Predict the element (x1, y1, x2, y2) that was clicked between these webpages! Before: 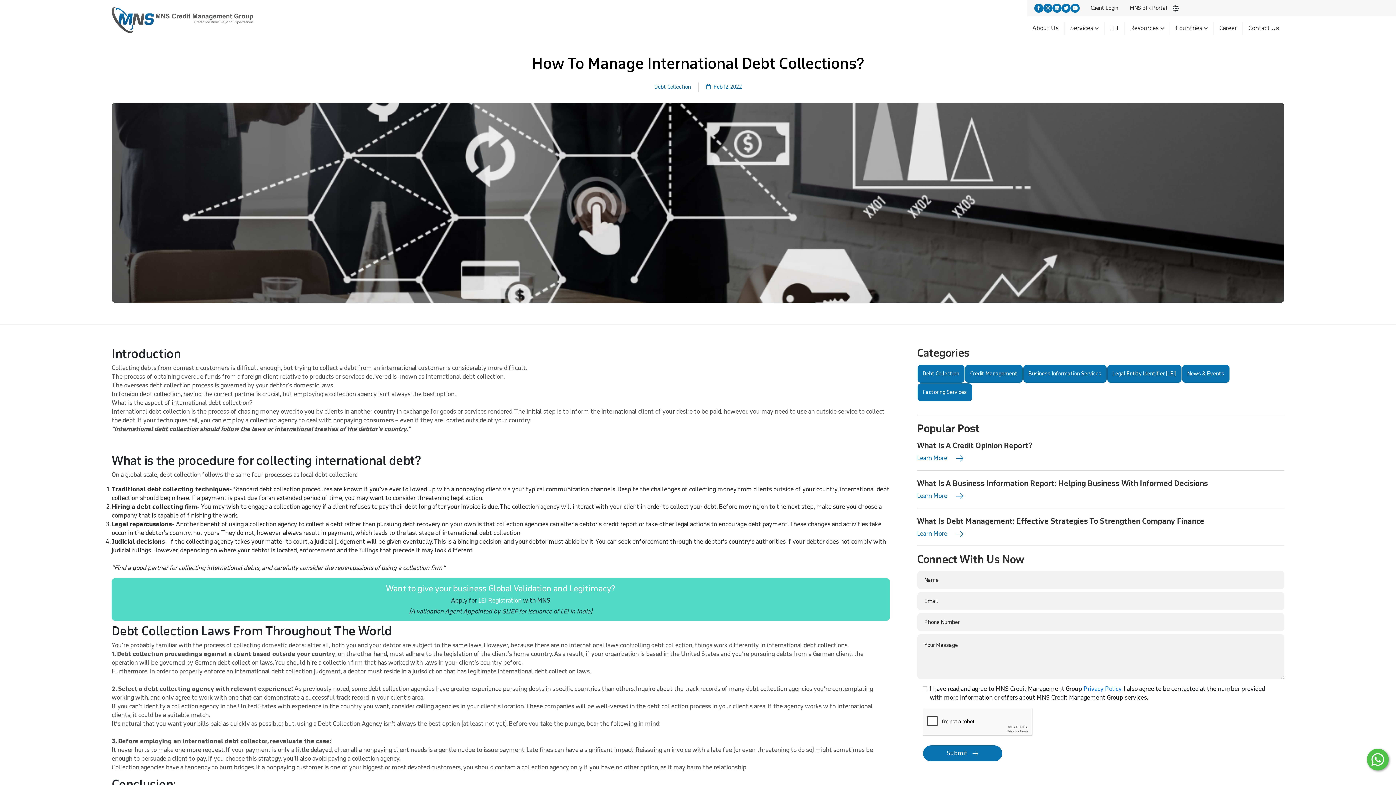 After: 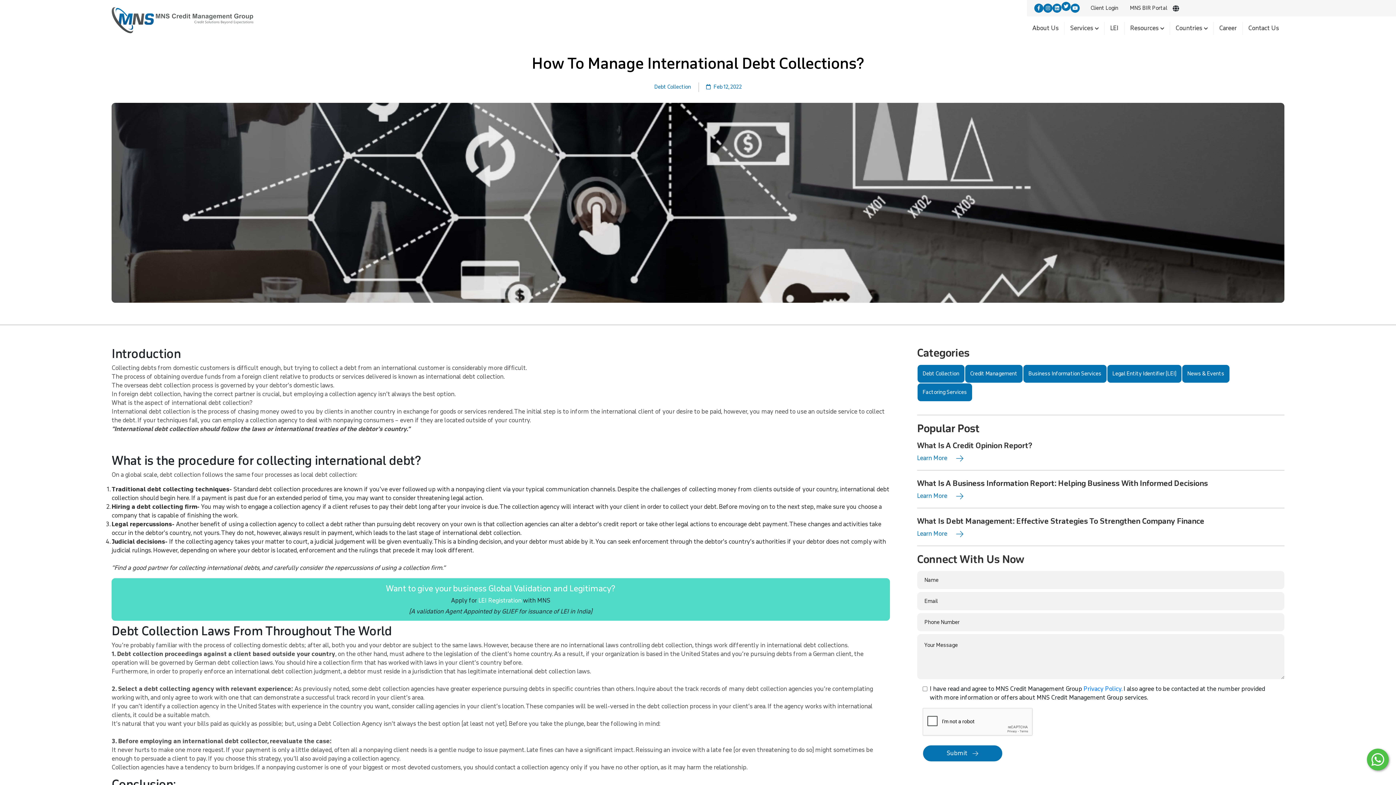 Action: bbox: (1061, 3, 1070, 12)